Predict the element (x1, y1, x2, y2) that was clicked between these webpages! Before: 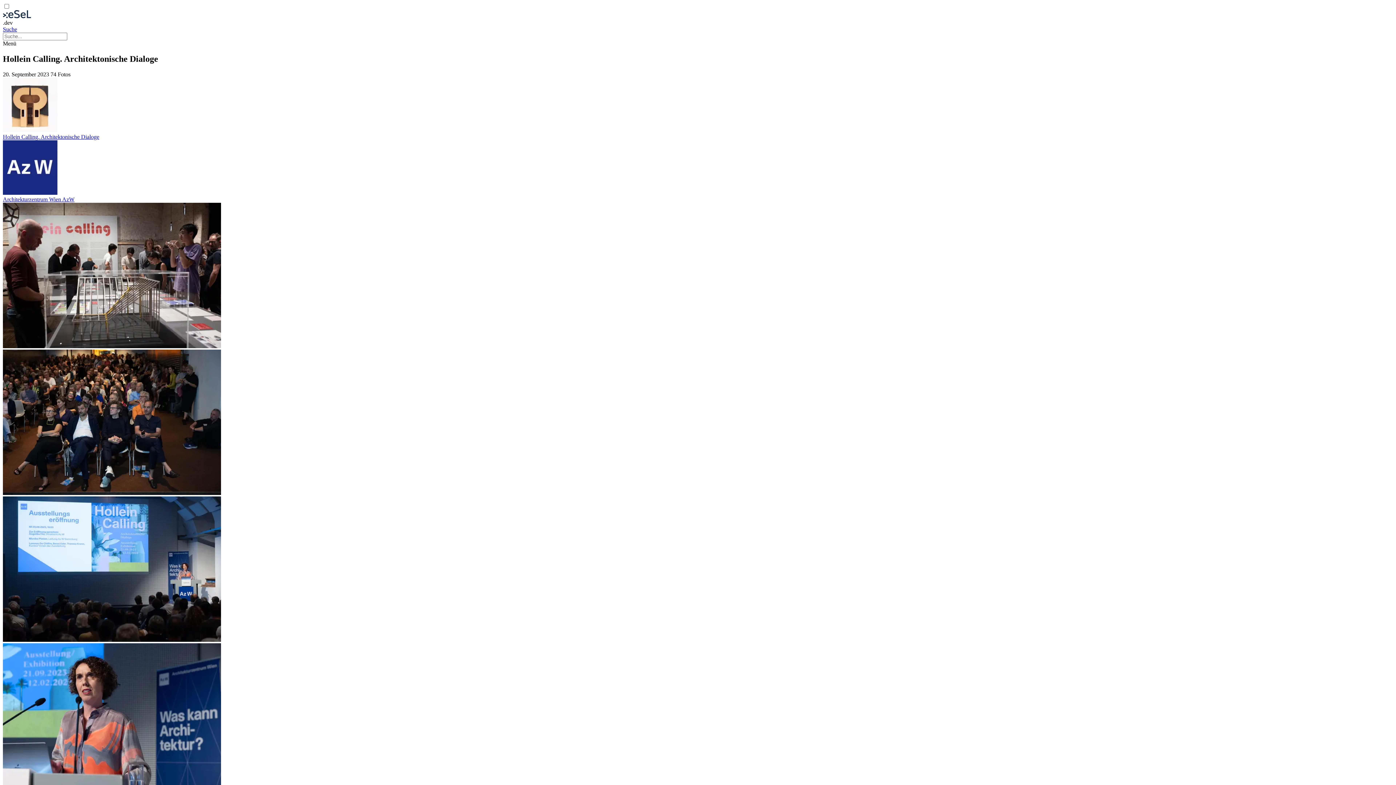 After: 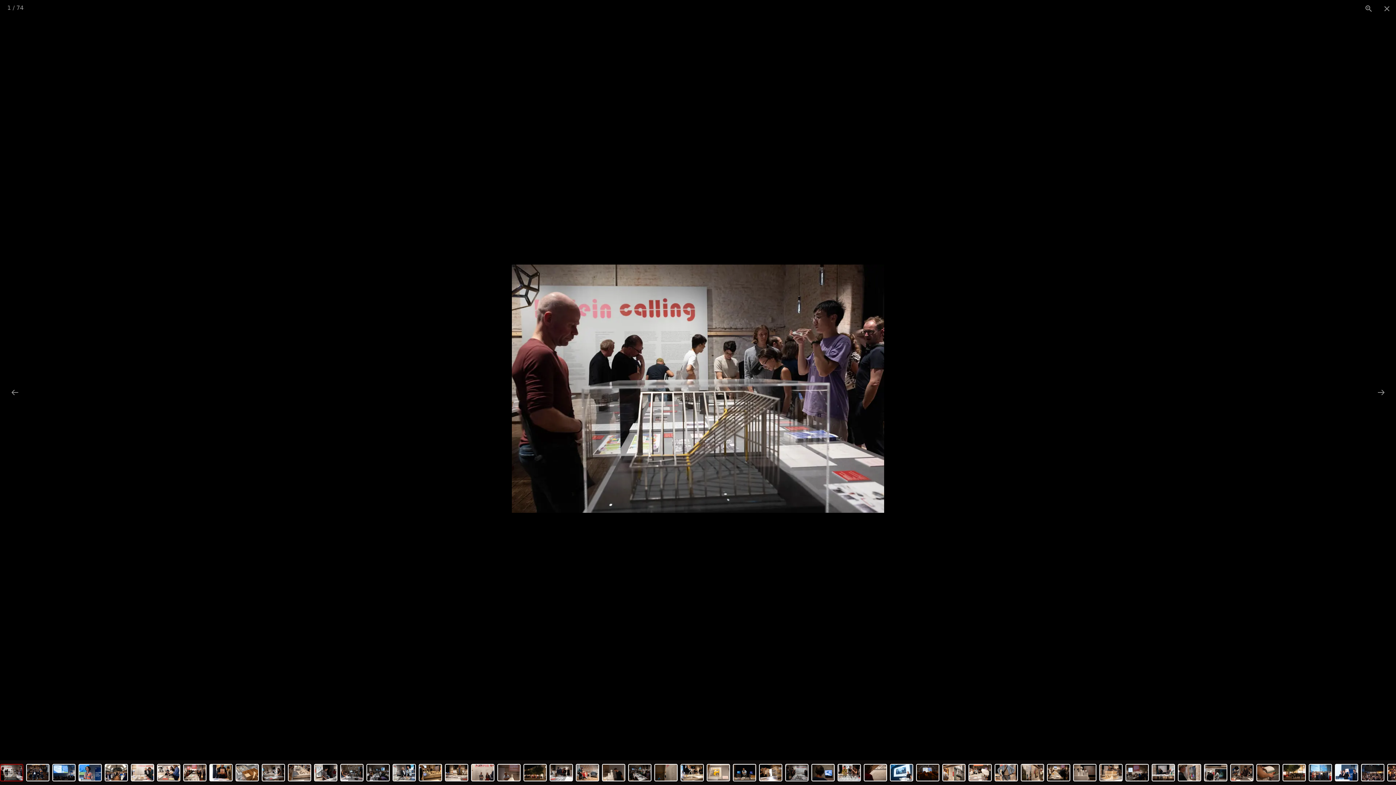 Action: bbox: (2, 202, 468, 349)